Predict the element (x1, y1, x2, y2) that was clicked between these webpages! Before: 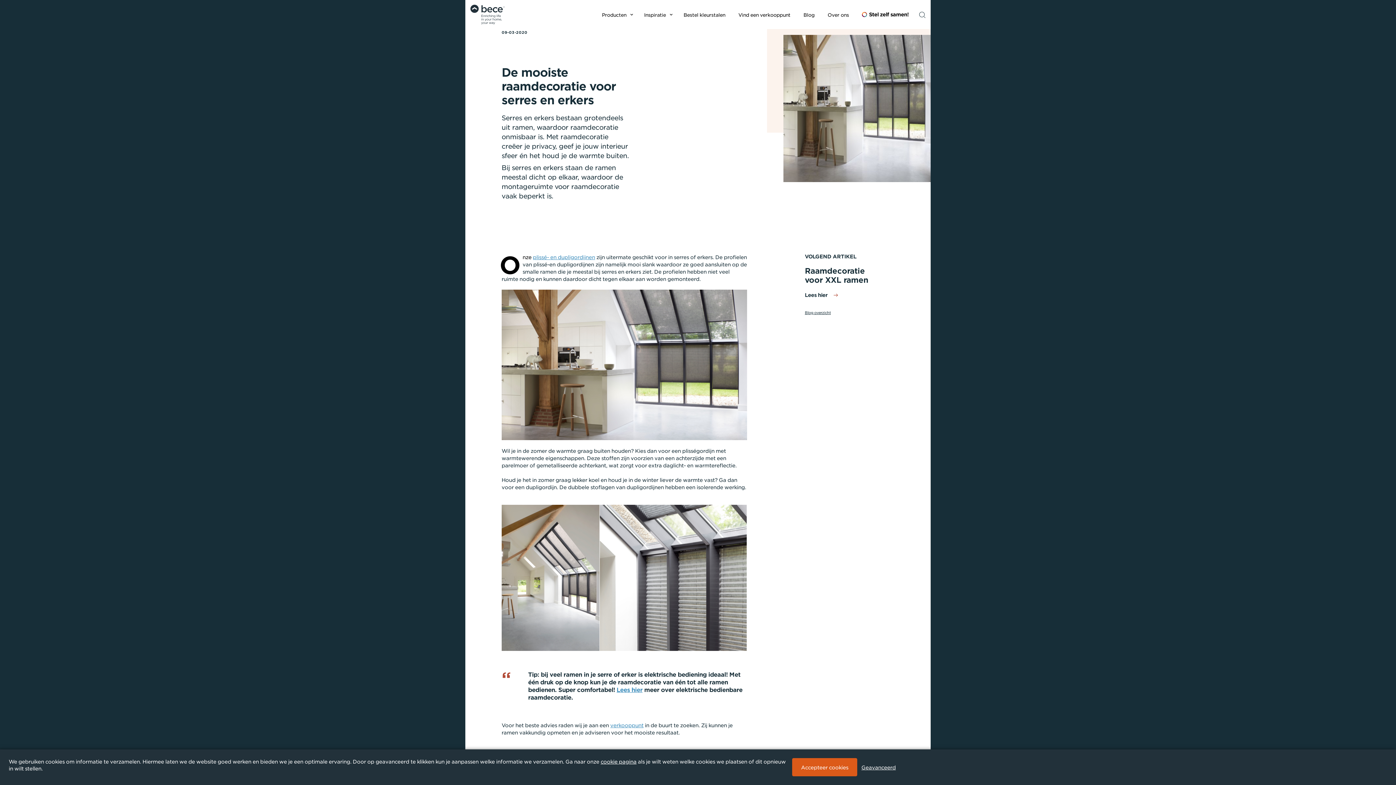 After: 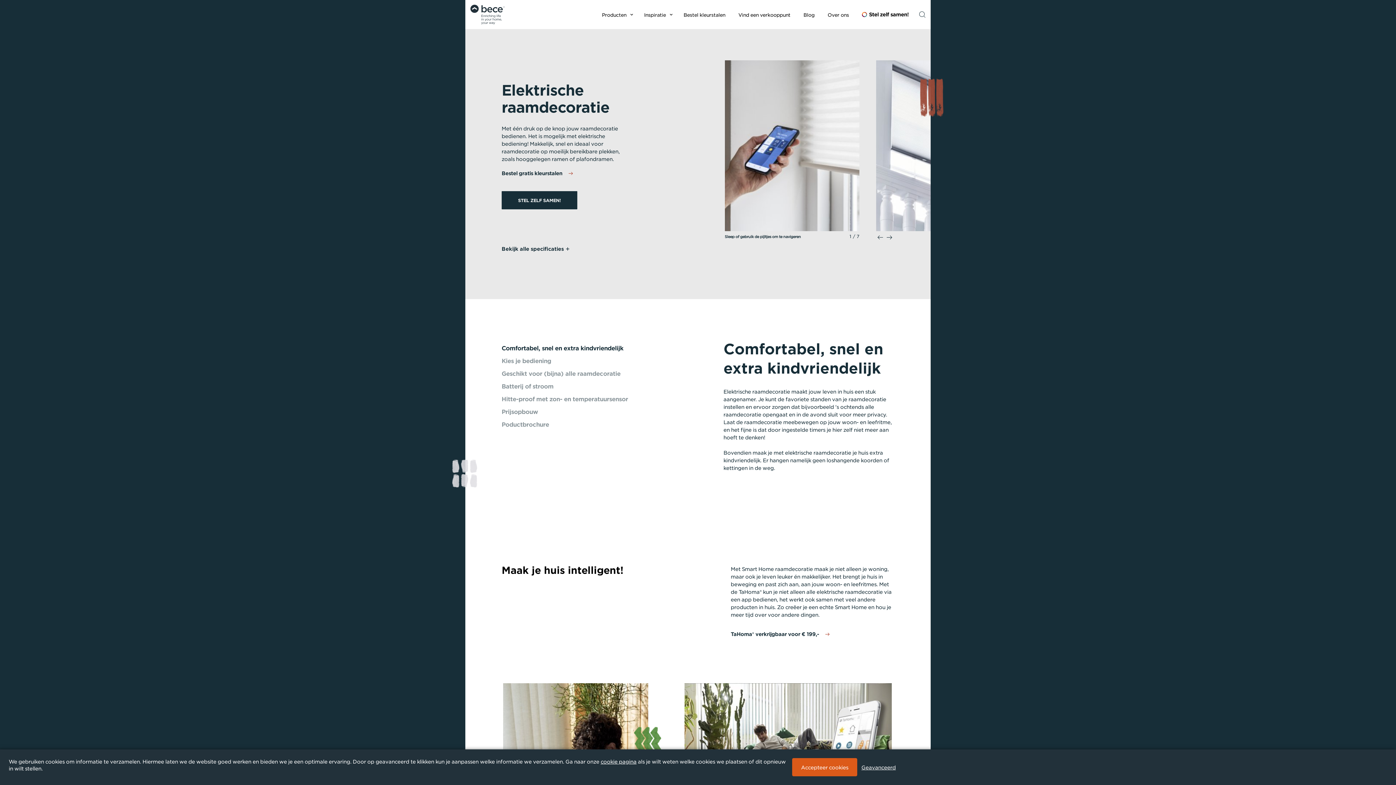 Action: label: Lees hier bbox: (616, 686, 642, 693)